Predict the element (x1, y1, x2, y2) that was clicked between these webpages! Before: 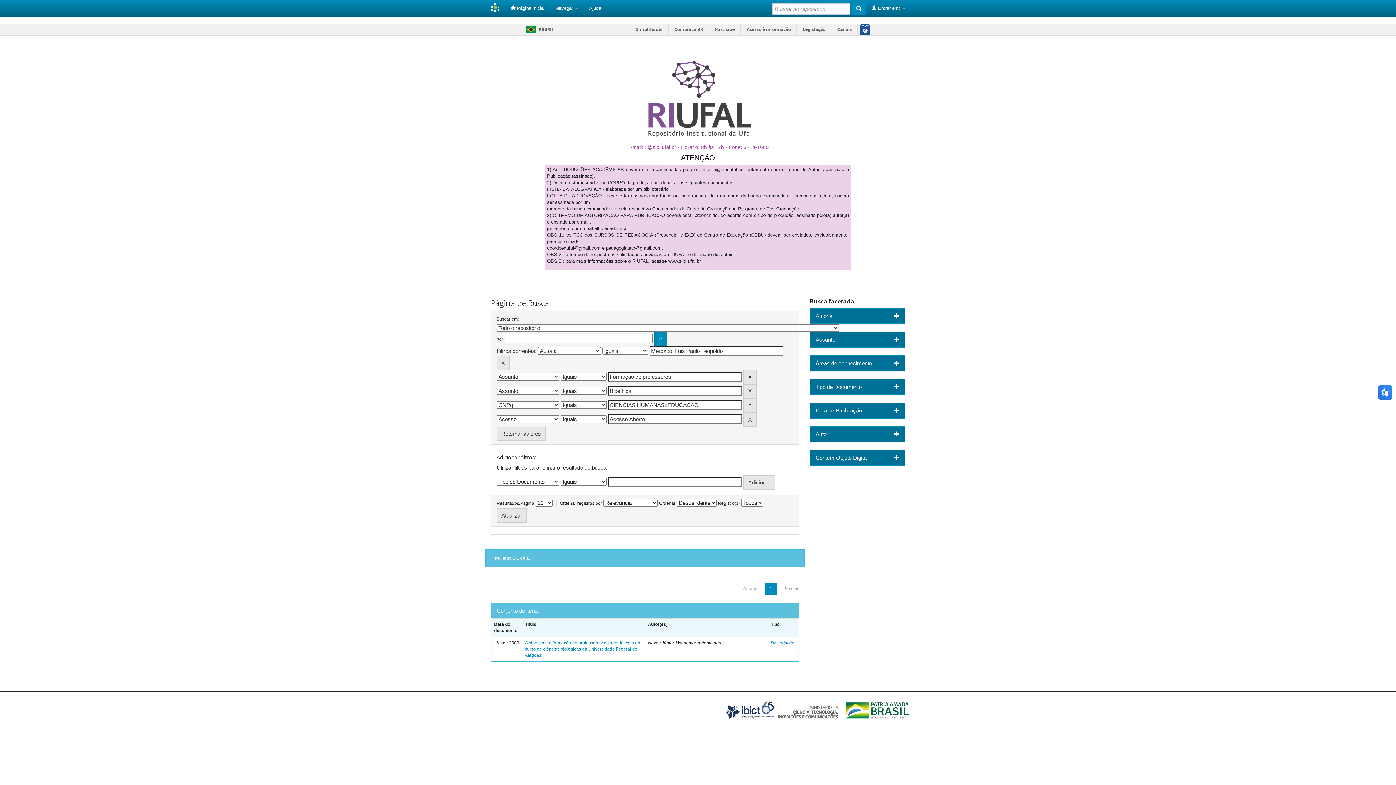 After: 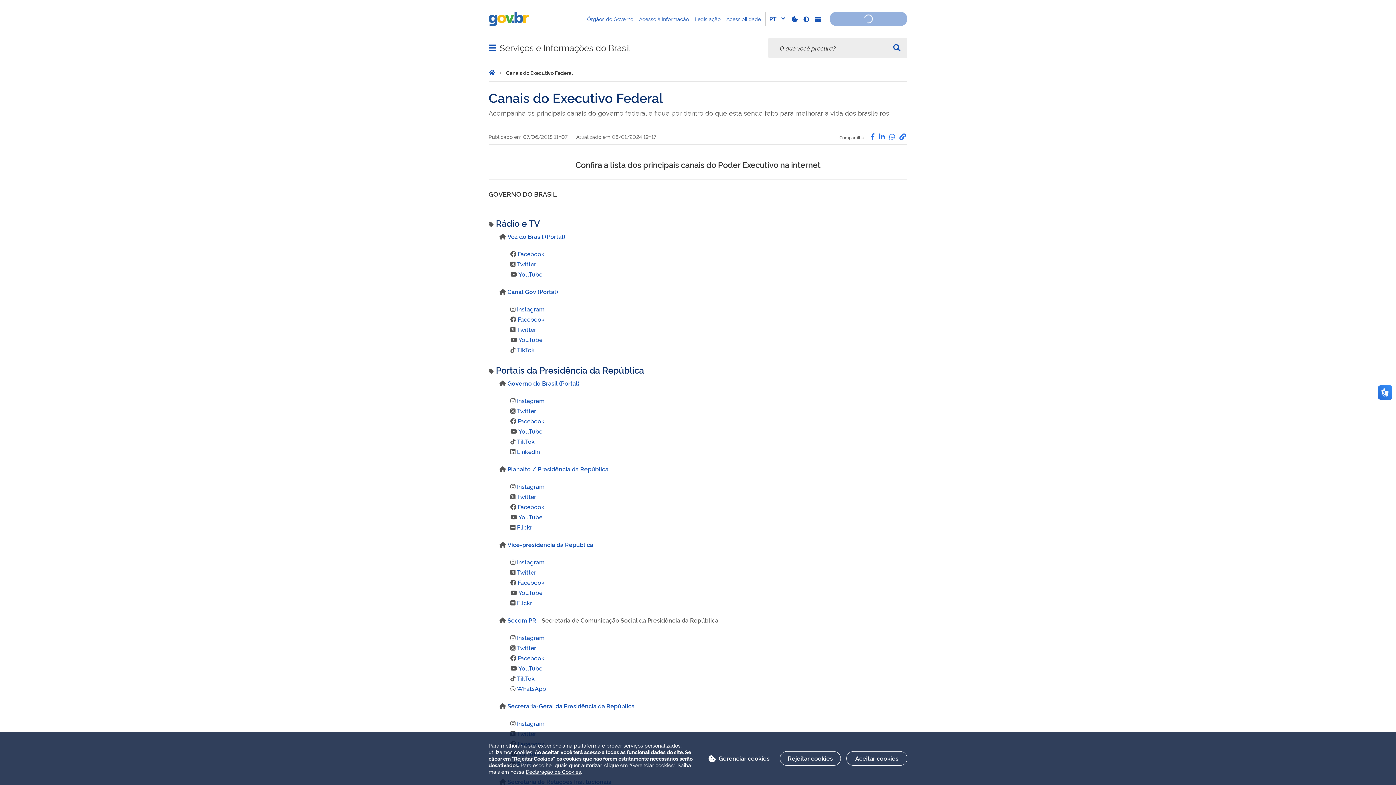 Action: label: Canais bbox: (832, 23, 857, 35)